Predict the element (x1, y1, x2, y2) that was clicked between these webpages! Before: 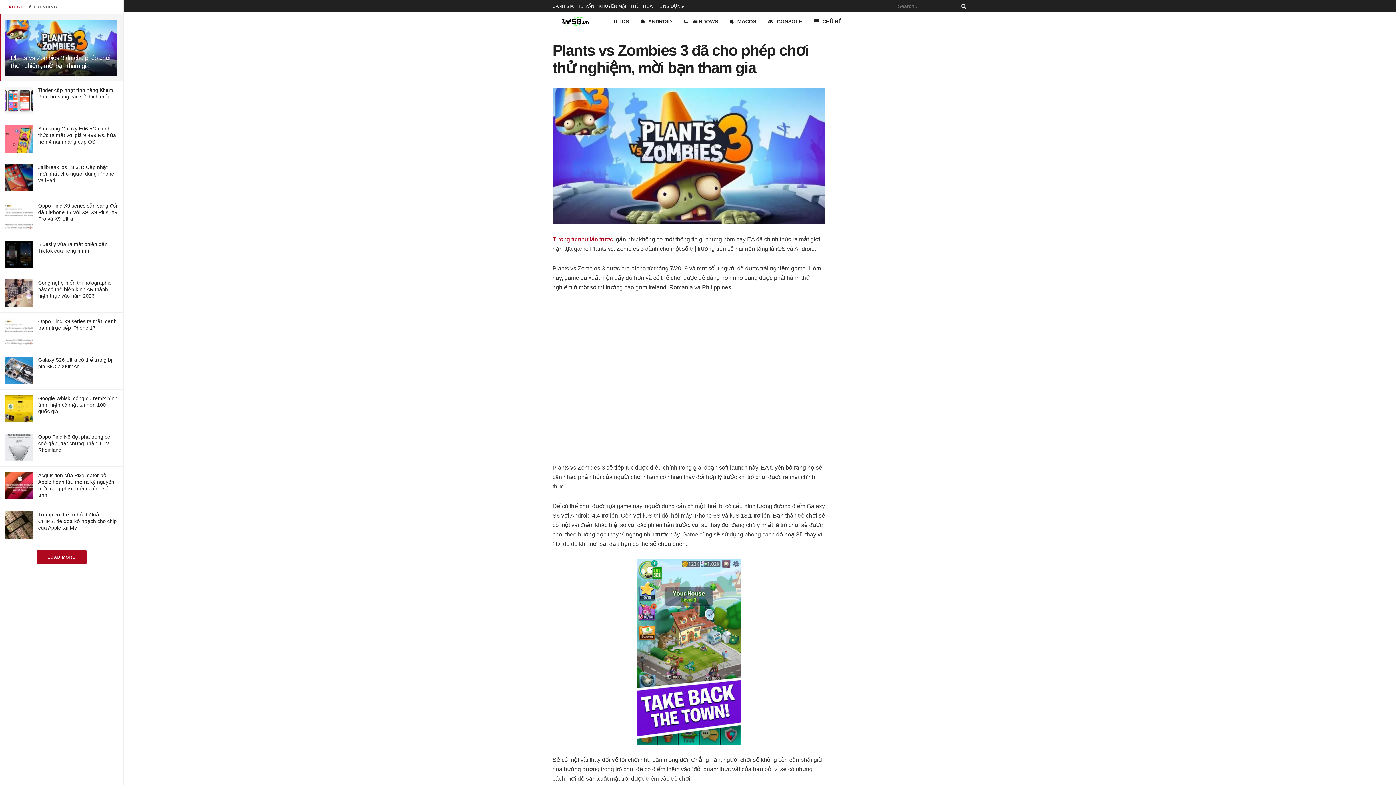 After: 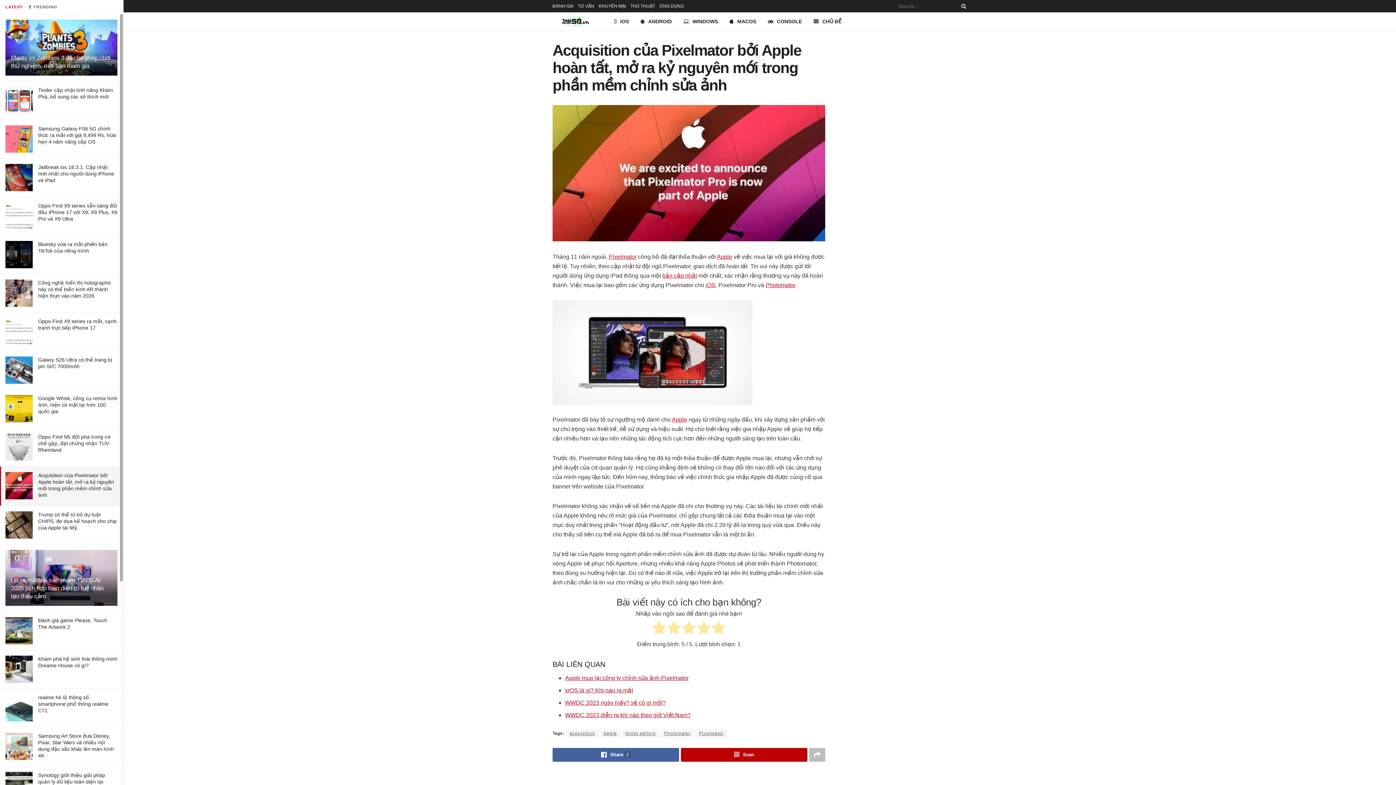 Action: bbox: (5, 472, 32, 499)